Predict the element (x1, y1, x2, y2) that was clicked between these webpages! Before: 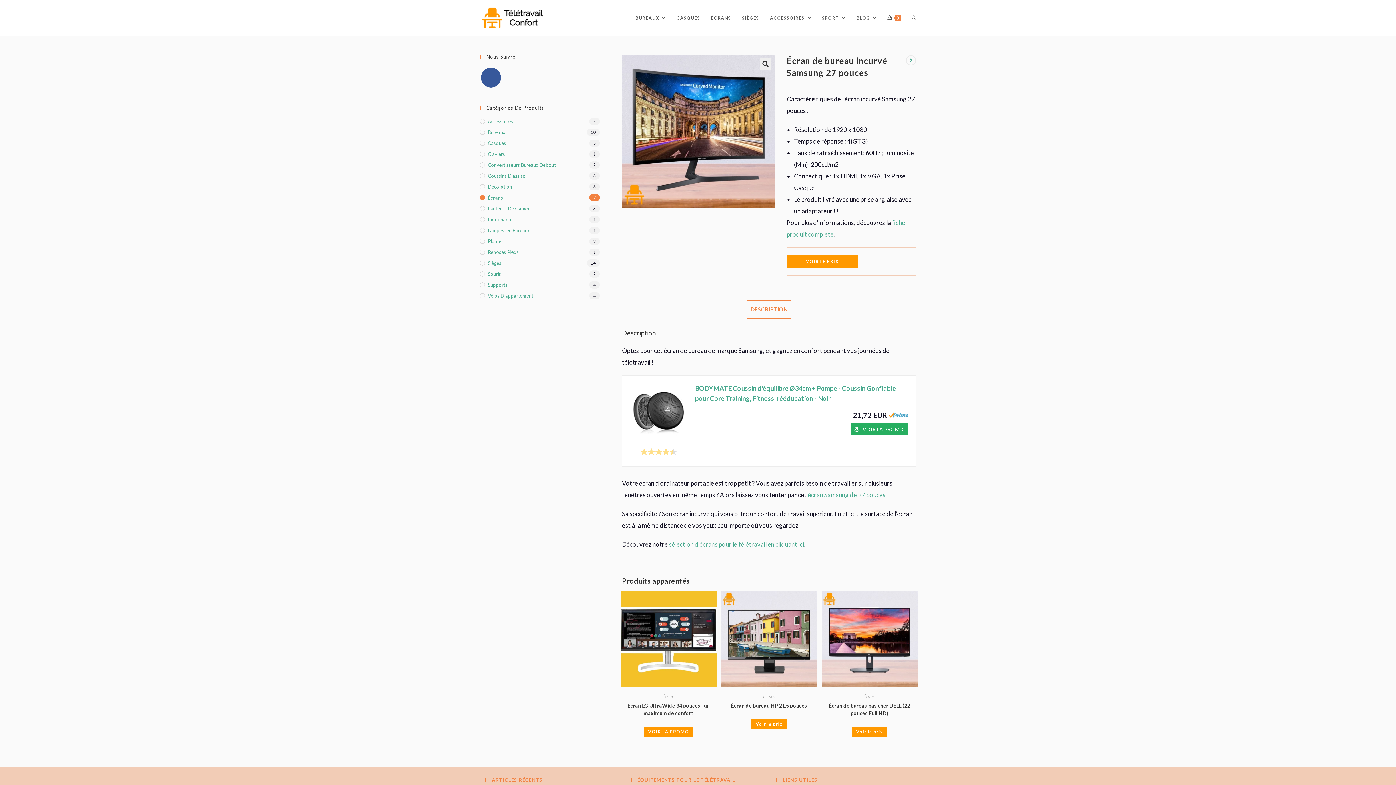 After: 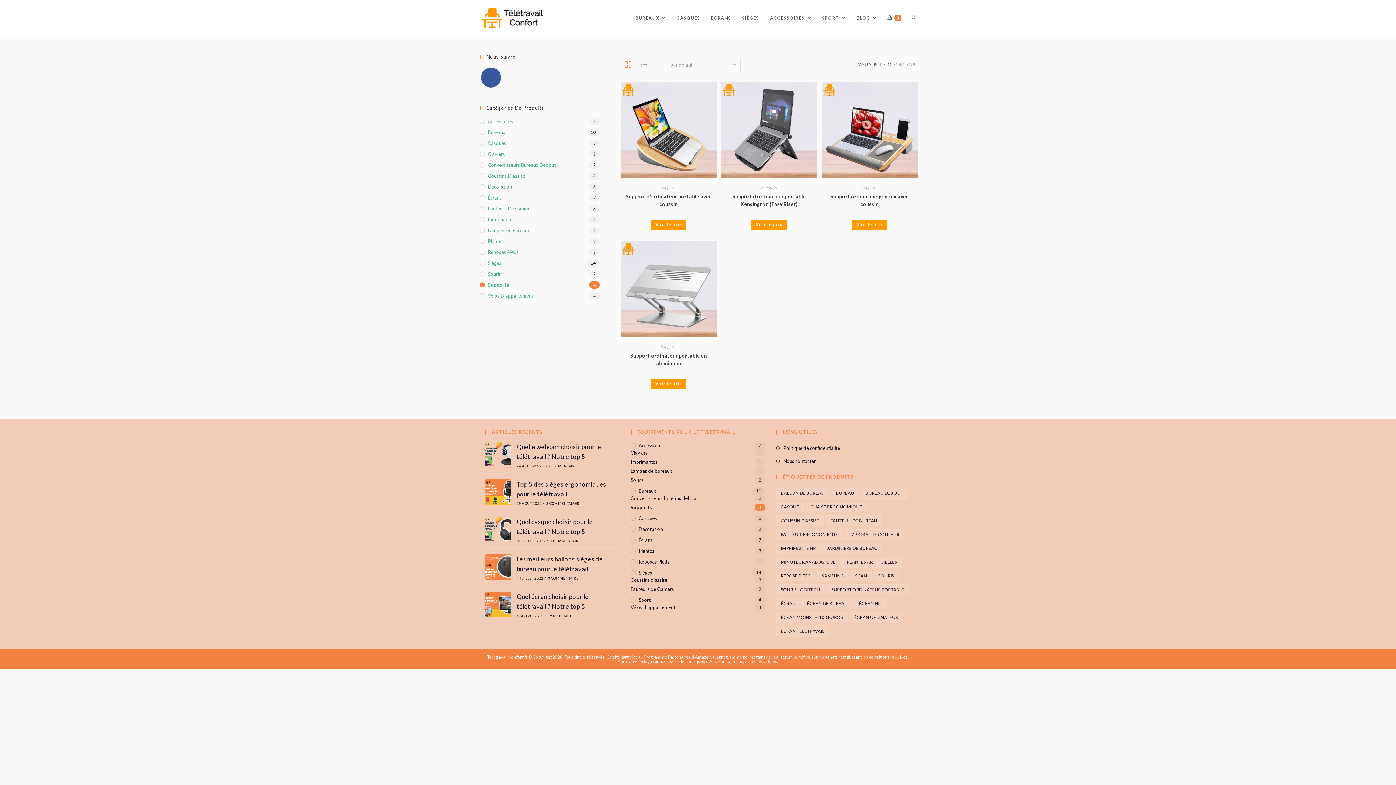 Action: label: Supports bbox: (480, 281, 600, 288)